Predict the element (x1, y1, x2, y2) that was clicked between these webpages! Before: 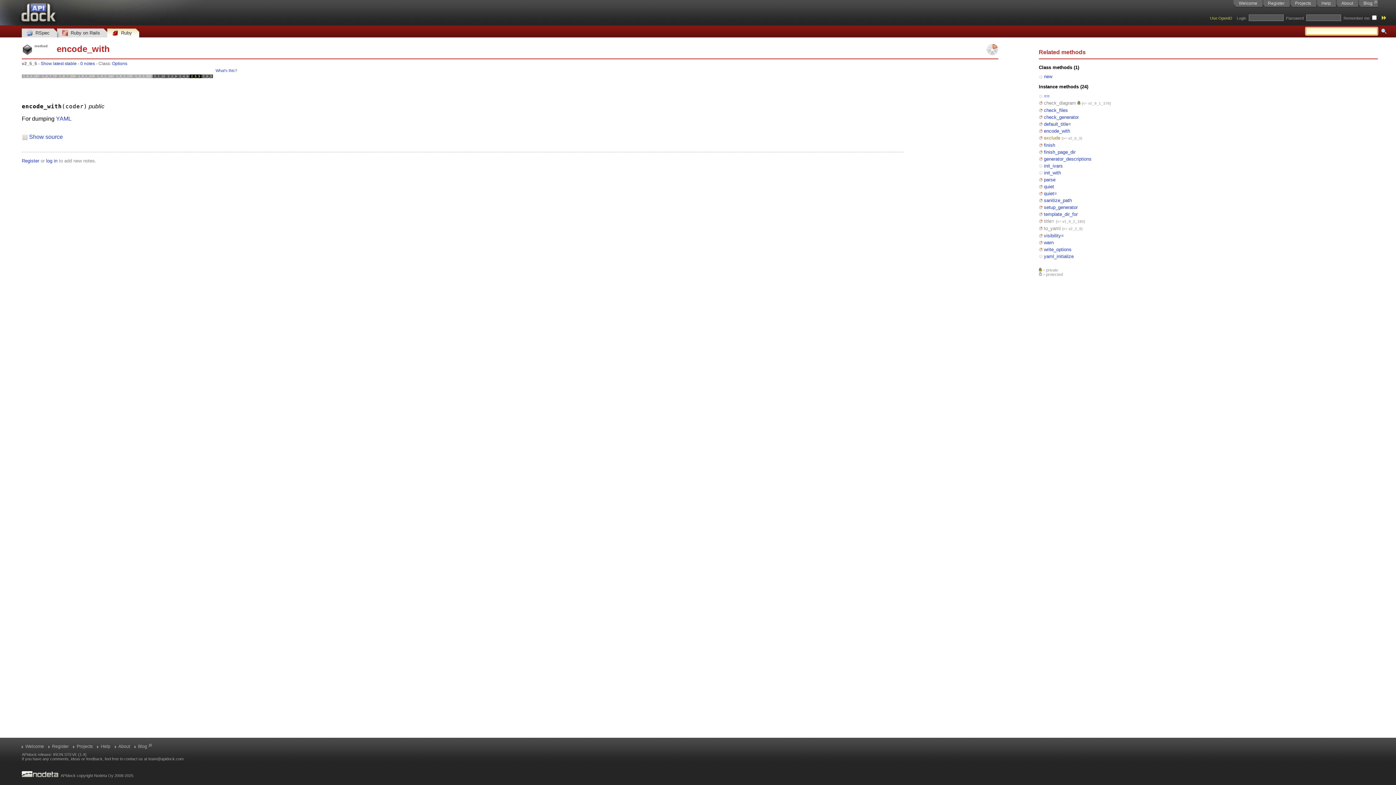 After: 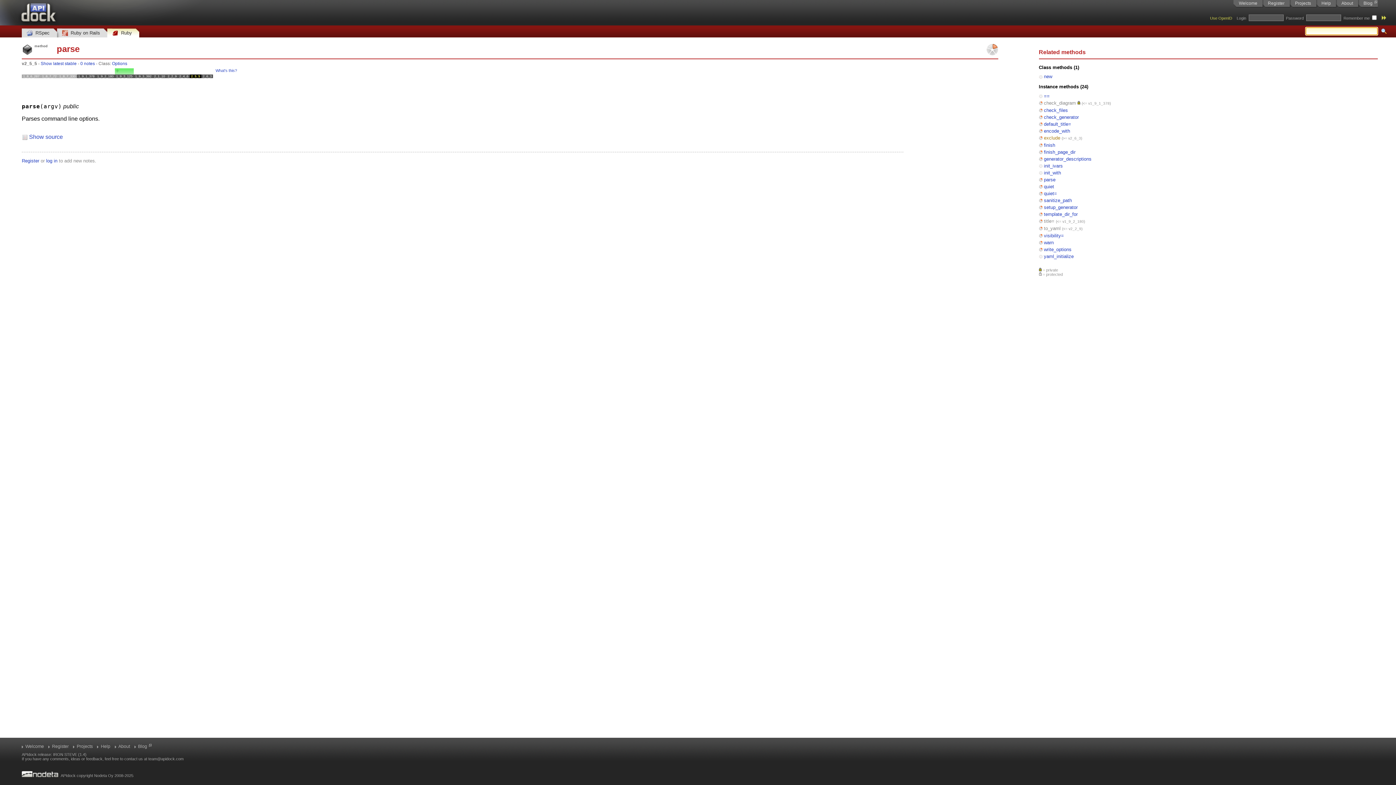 Action: label: parse bbox: (1044, 176, 1055, 182)